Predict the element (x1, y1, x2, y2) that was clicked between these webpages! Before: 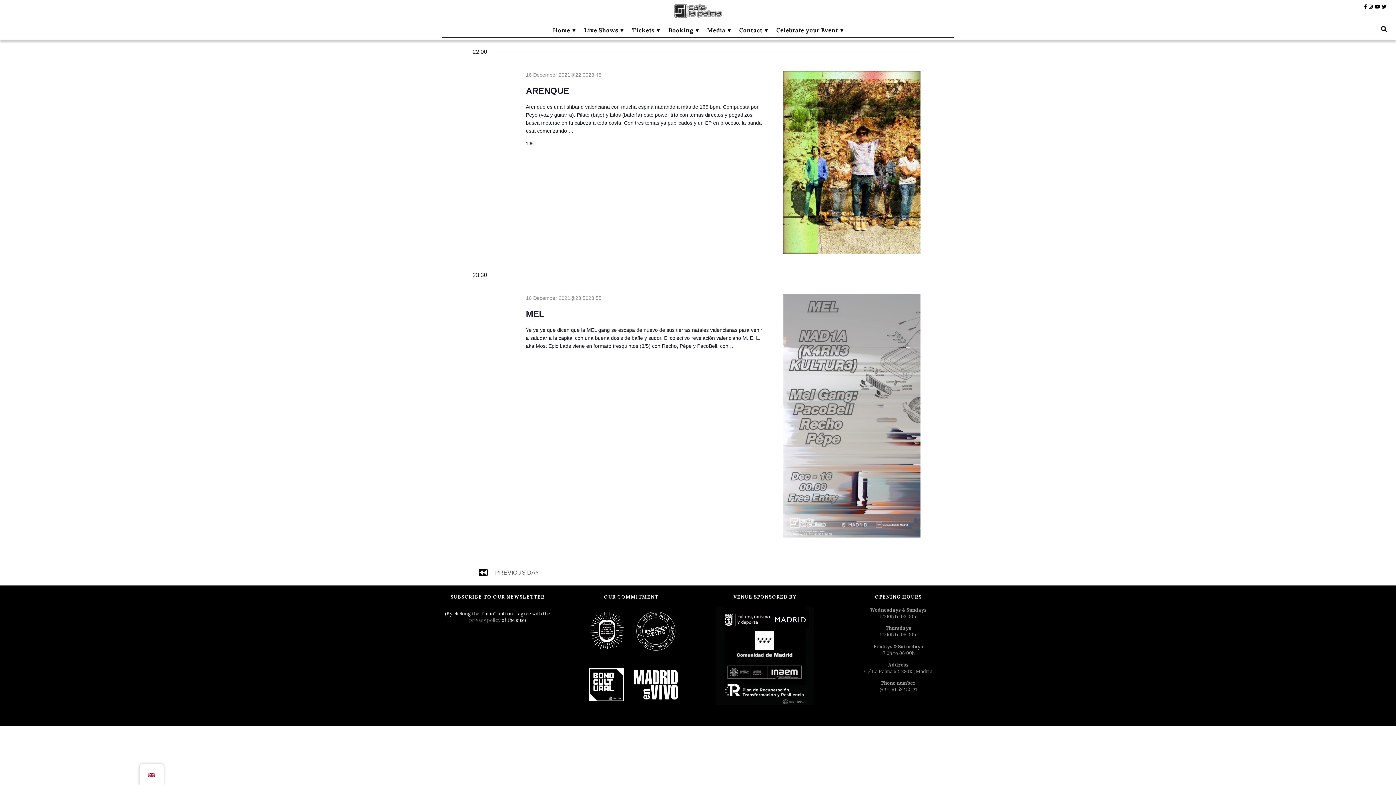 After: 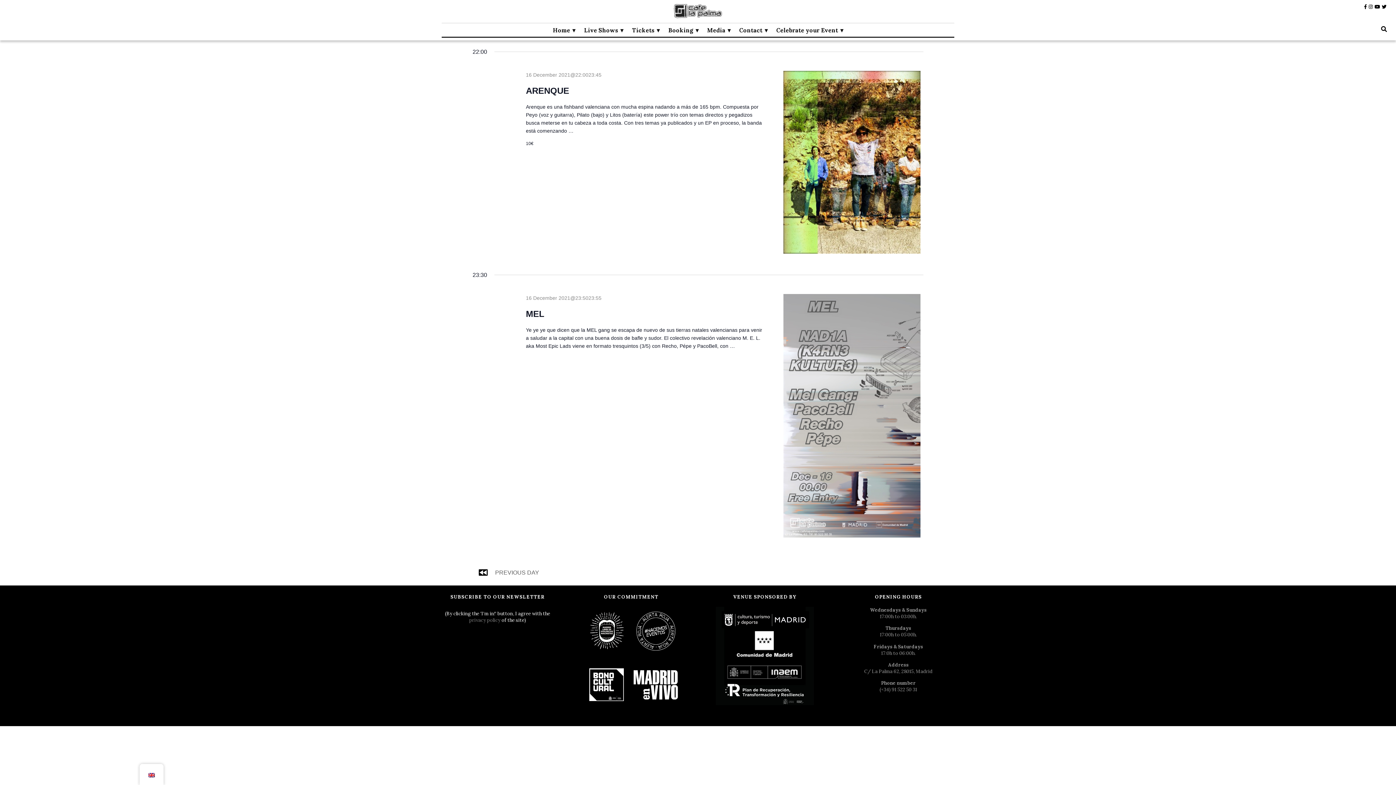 Action: bbox: (631, 627, 680, 634)